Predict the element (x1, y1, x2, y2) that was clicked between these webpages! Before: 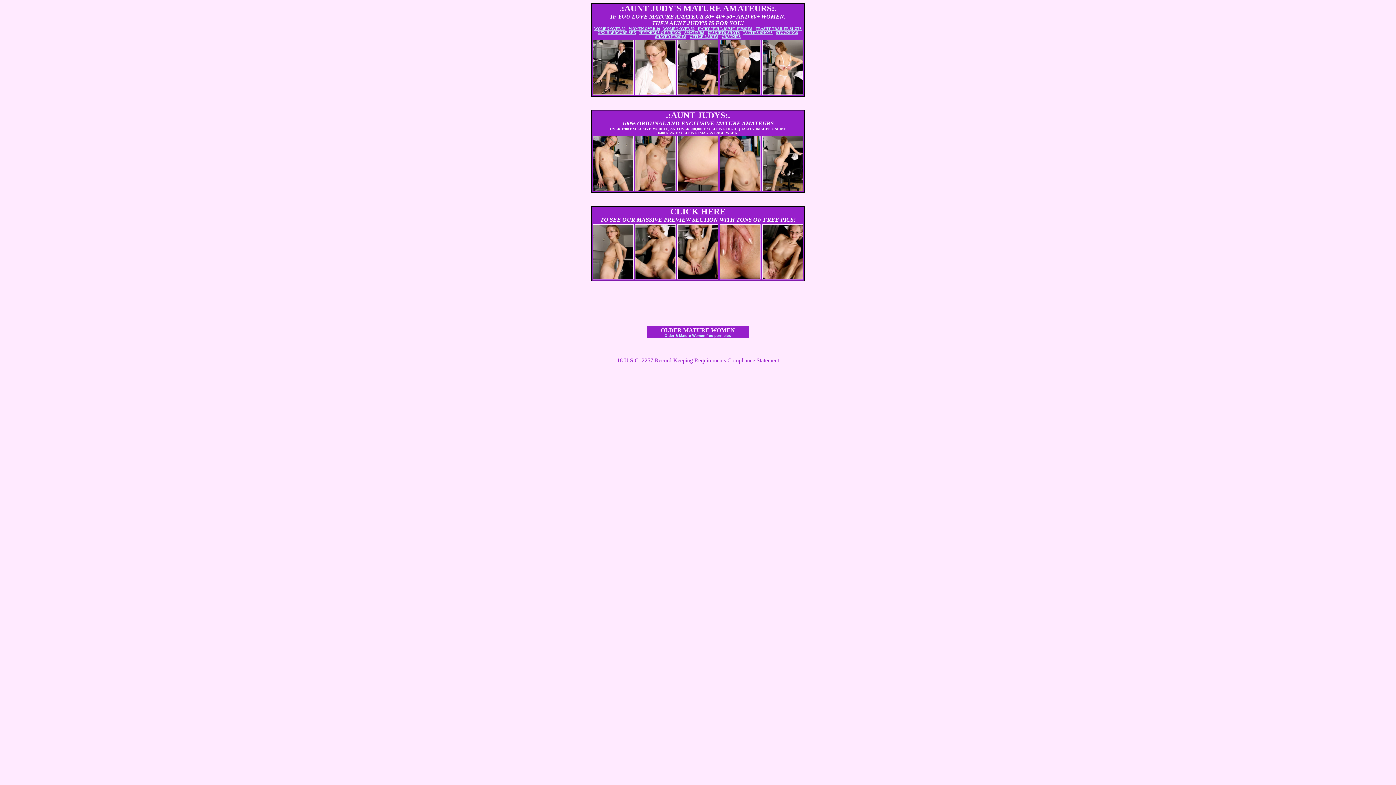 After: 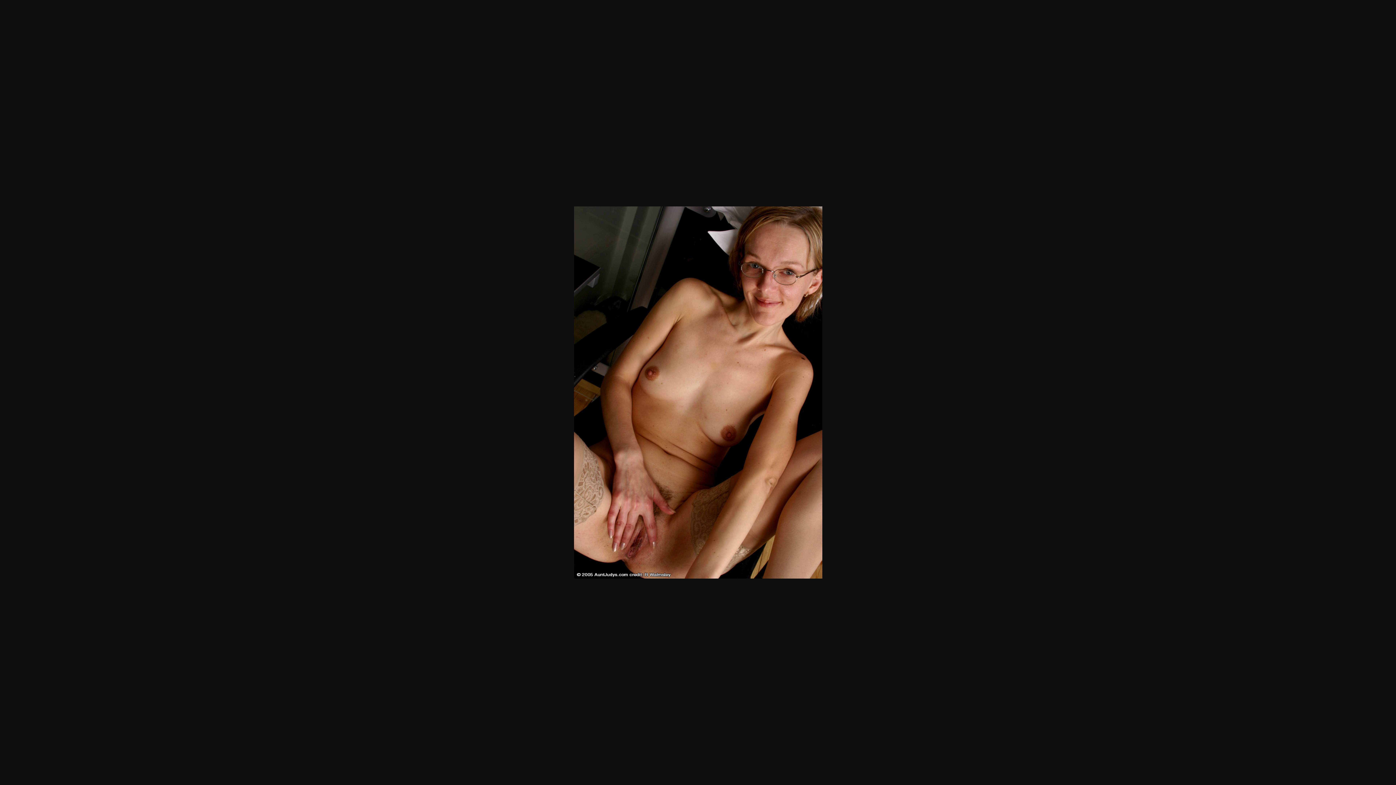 Action: bbox: (762, 274, 803, 280)